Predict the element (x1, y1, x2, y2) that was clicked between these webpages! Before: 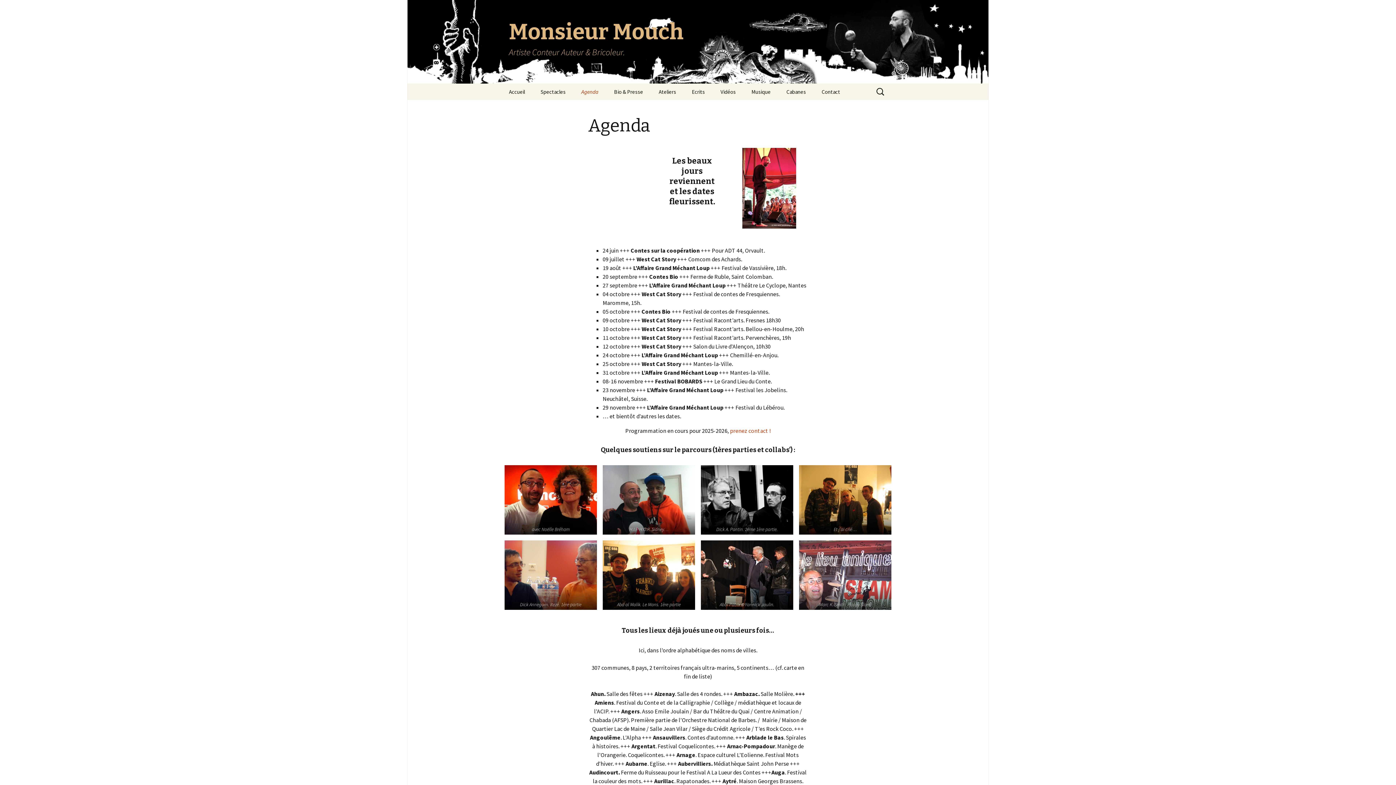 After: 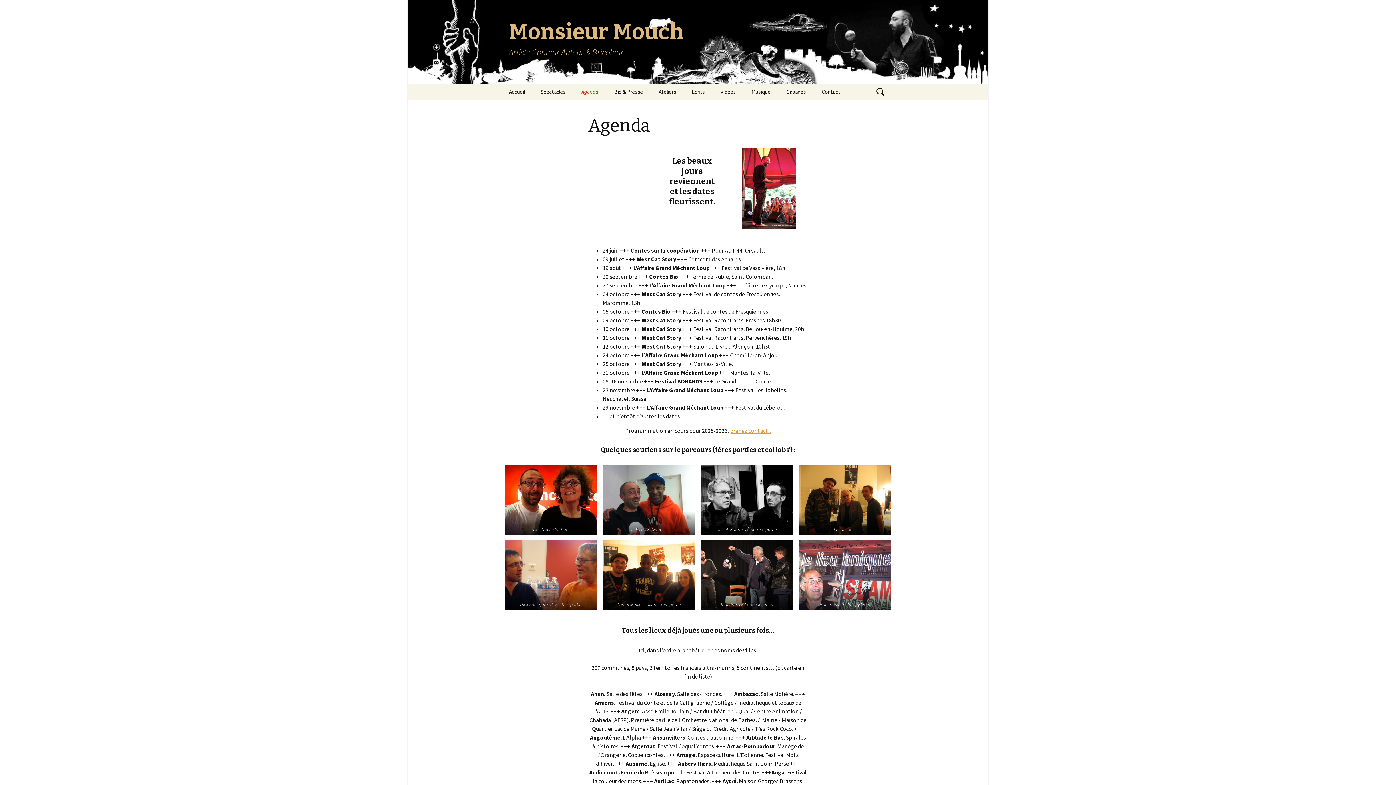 Action: bbox: (730, 427, 770, 434) label: prenez contact ! (s’ouvre dans un nouvel onglet)